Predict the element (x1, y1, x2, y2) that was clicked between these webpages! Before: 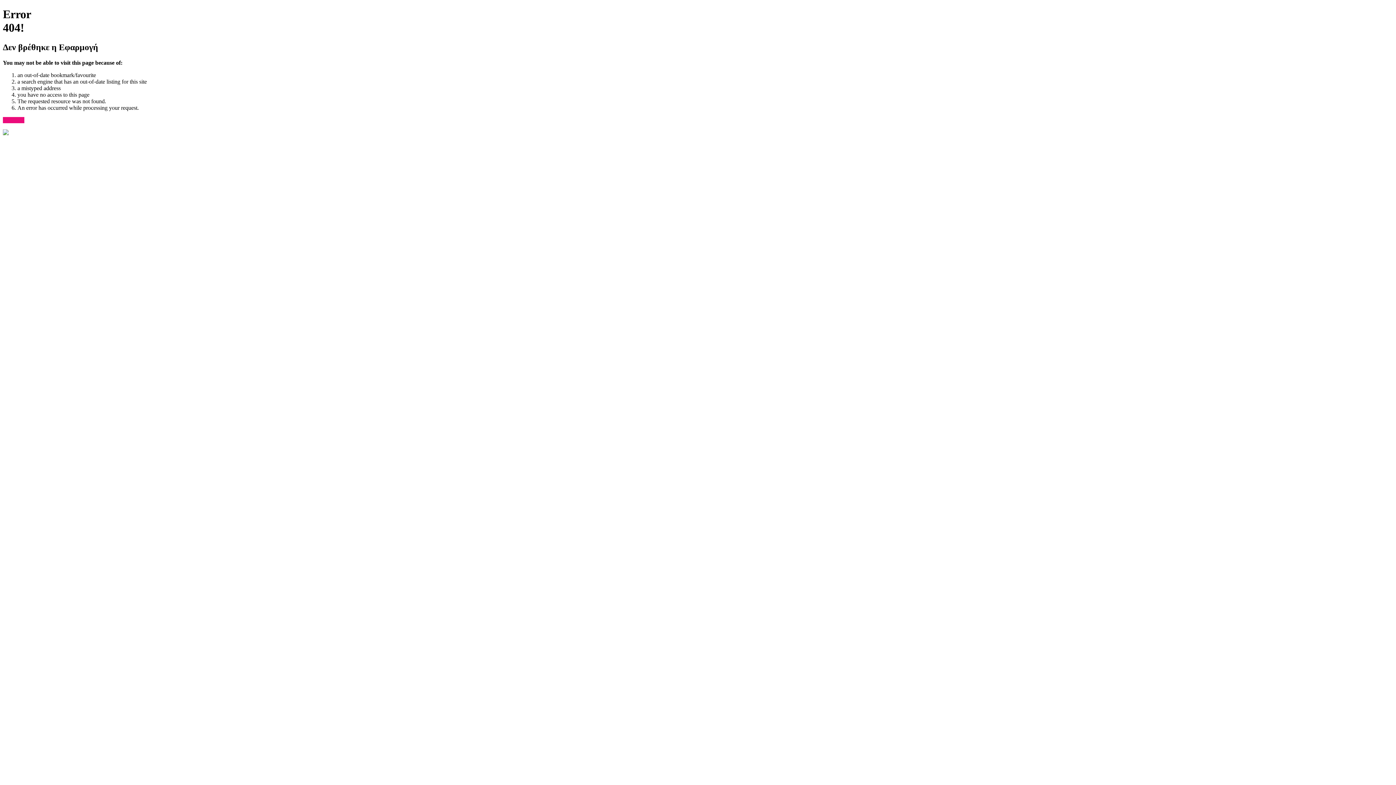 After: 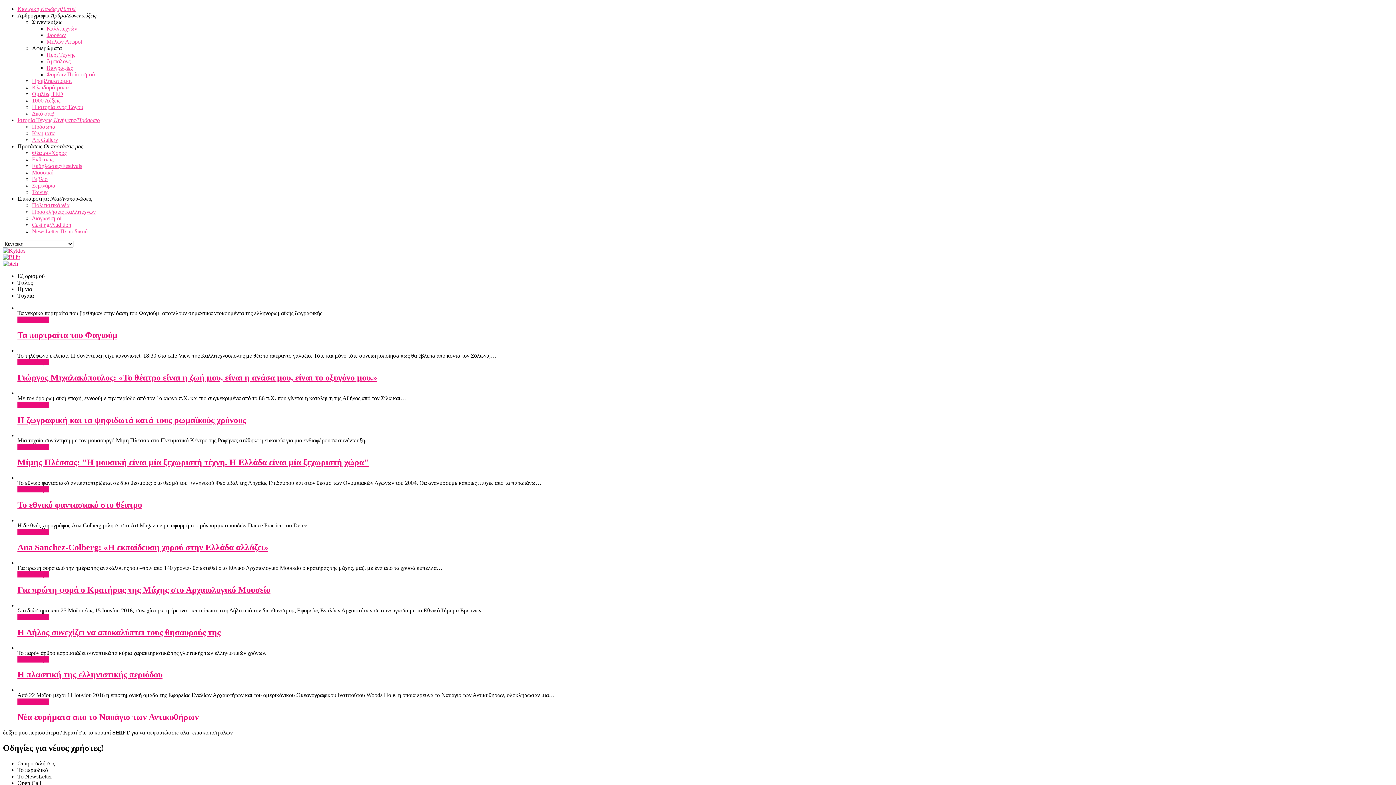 Action: label: ← Home bbox: (2, 117, 24, 123)